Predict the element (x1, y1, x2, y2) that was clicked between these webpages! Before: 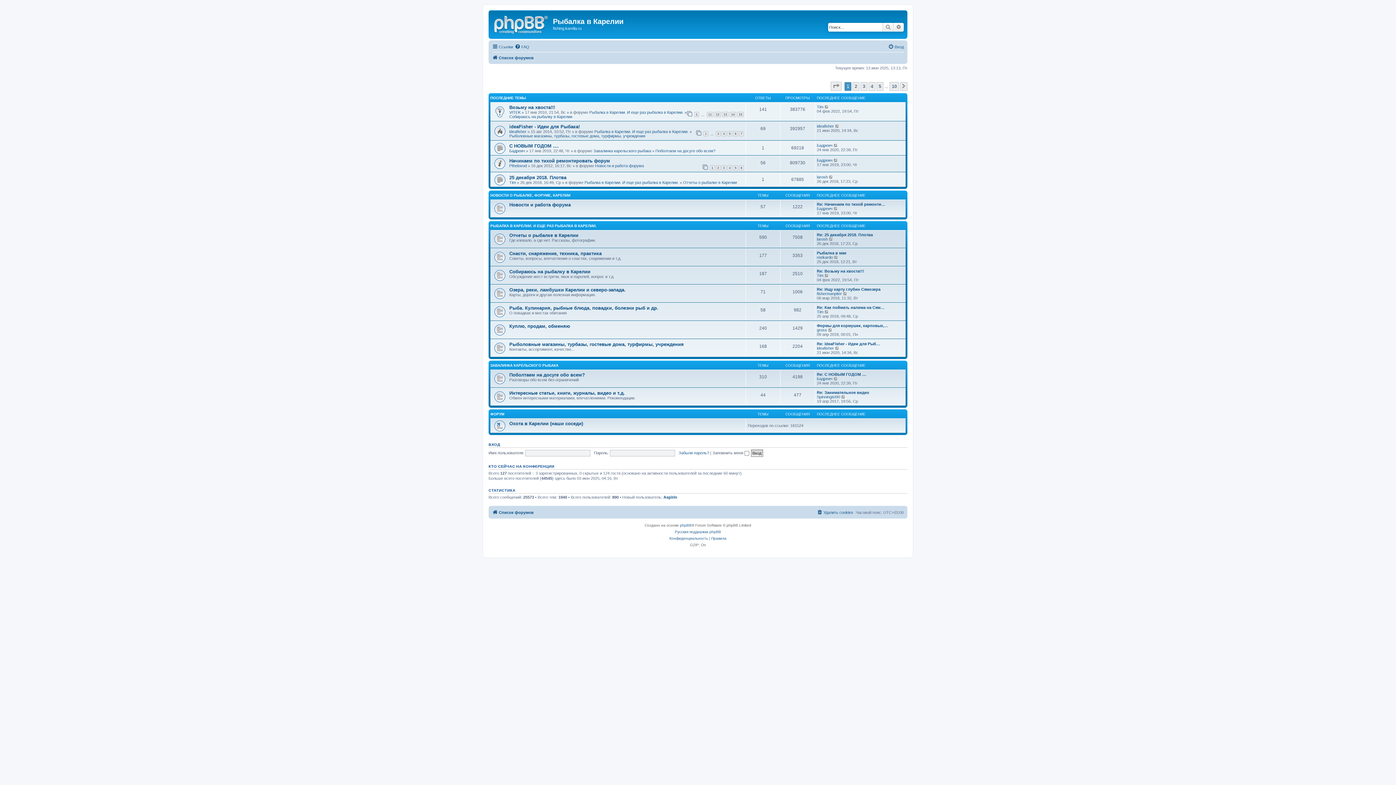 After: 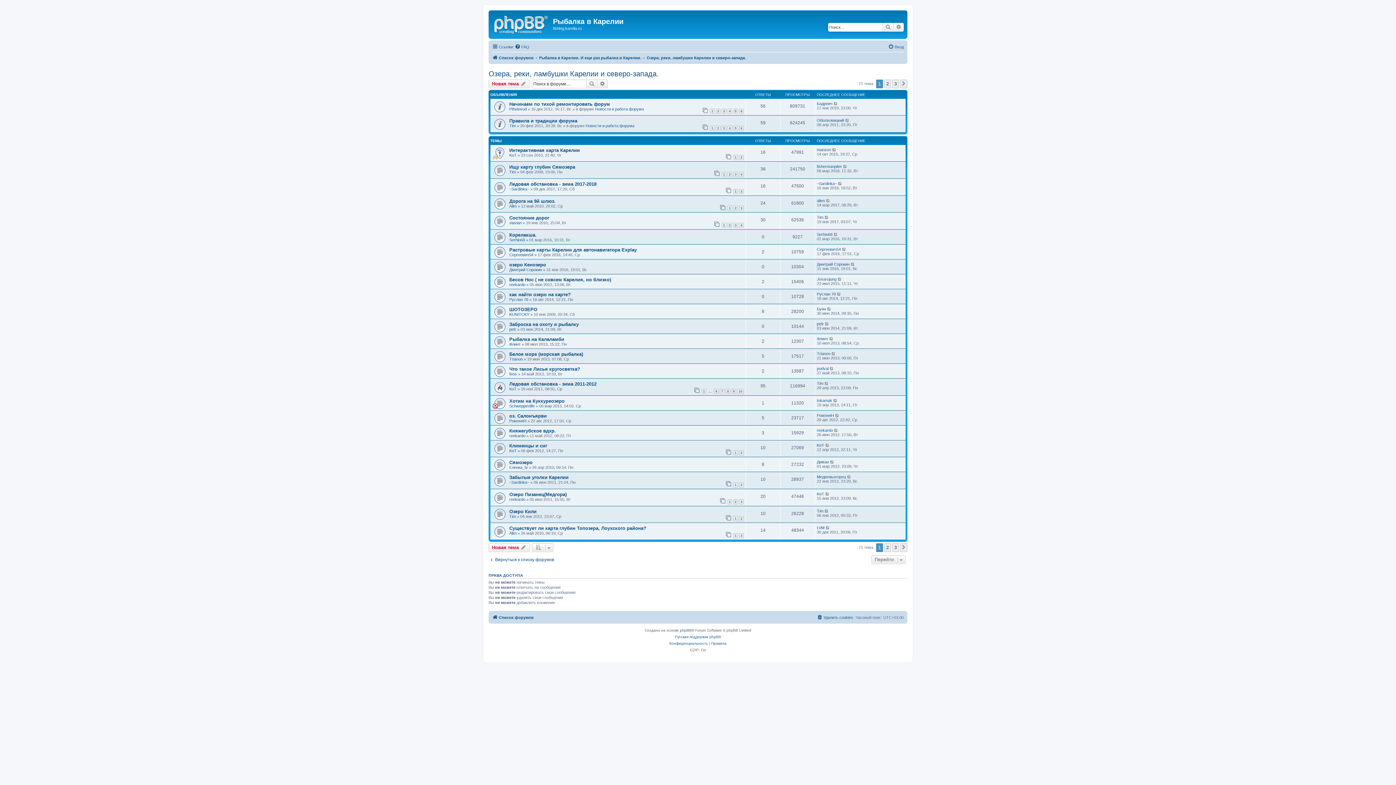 Action: bbox: (509, 287, 625, 292) label: Озера, реки, ламбушки Карелии и северо-запада.